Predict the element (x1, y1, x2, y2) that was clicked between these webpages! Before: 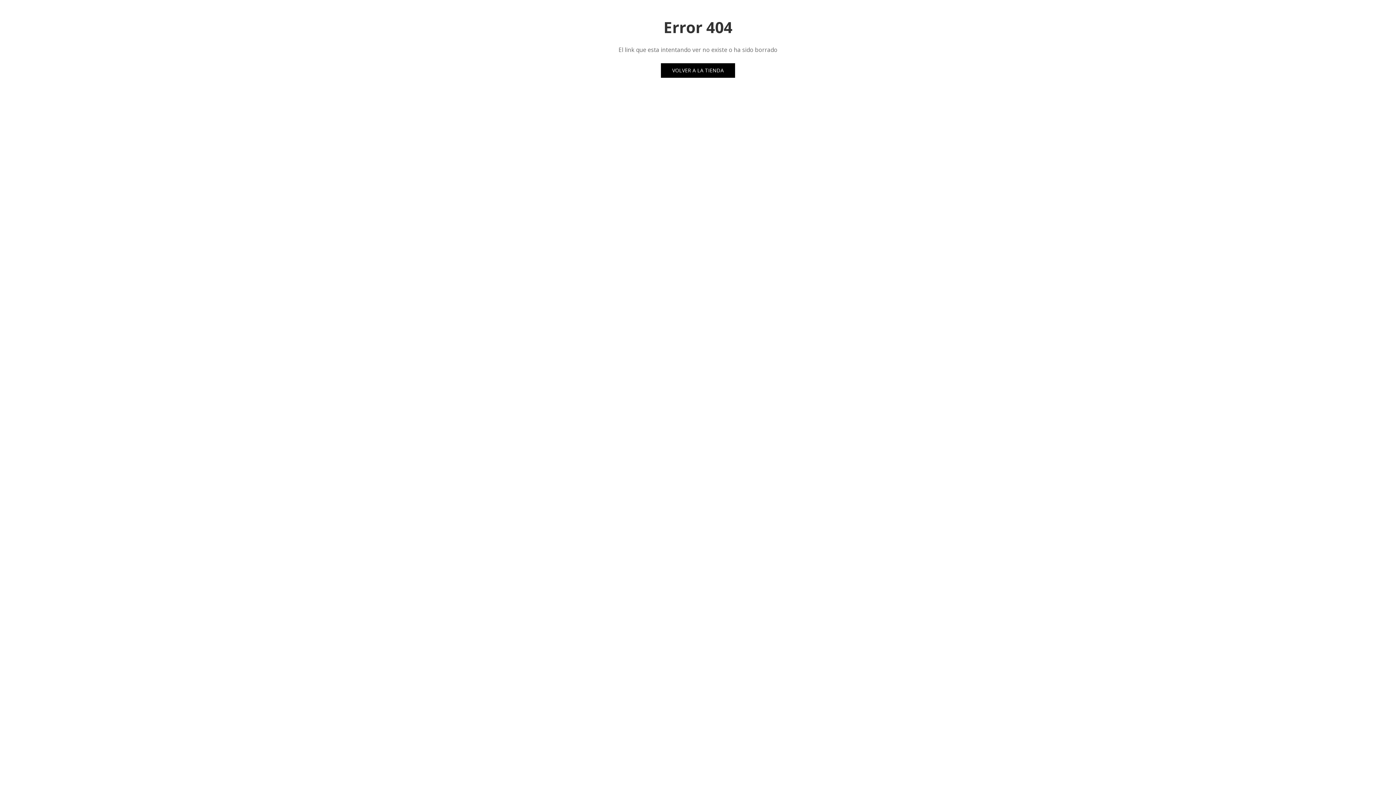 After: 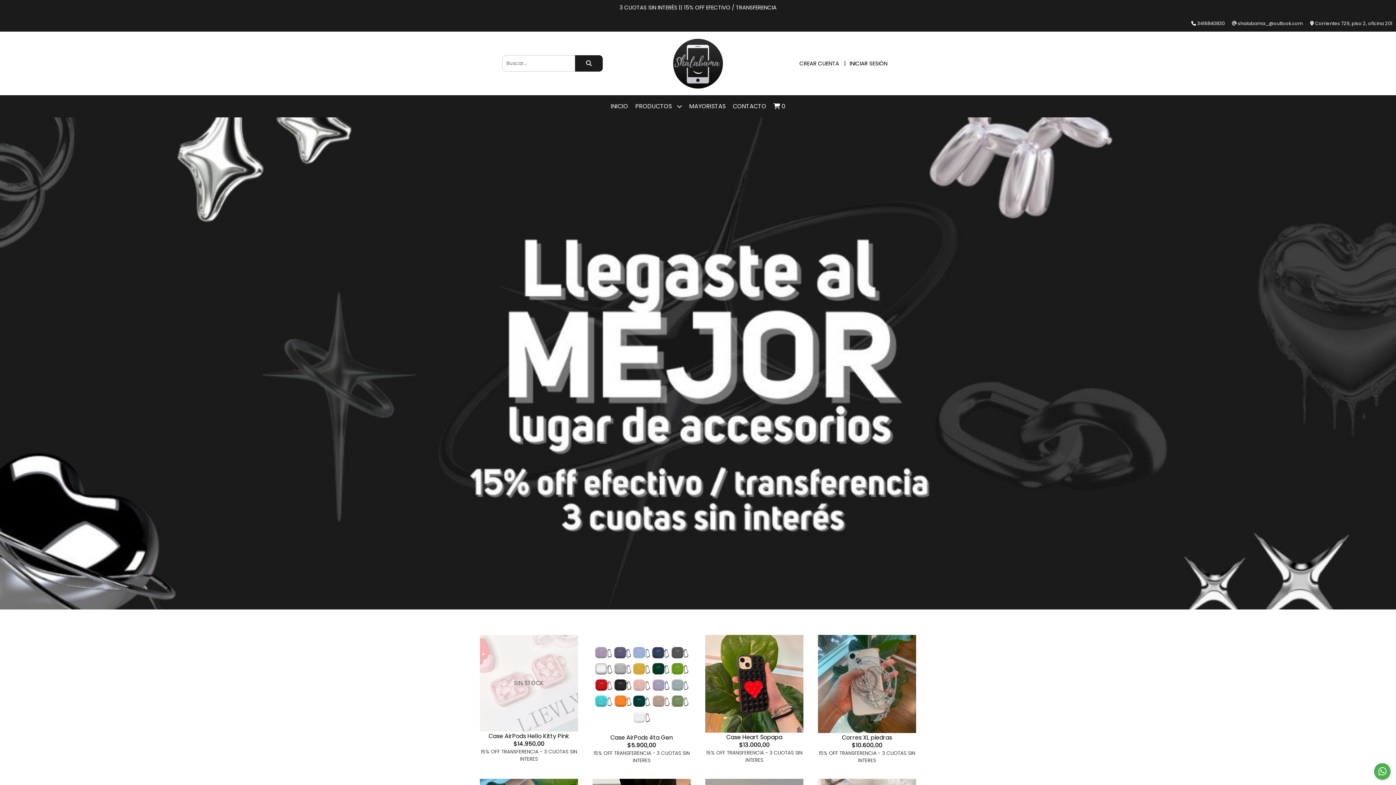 Action: bbox: (661, 63, 735, 77) label: VOLVER A LA TIENDA